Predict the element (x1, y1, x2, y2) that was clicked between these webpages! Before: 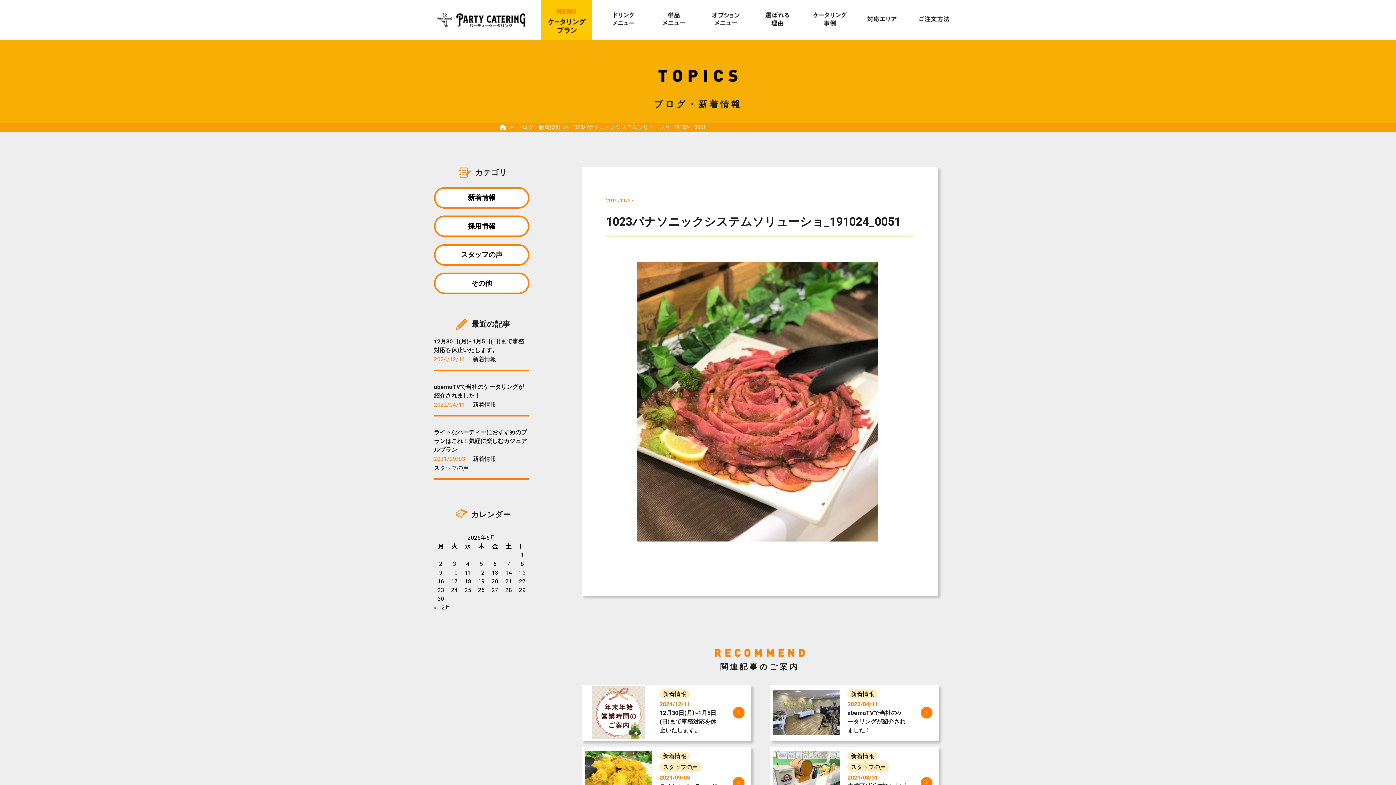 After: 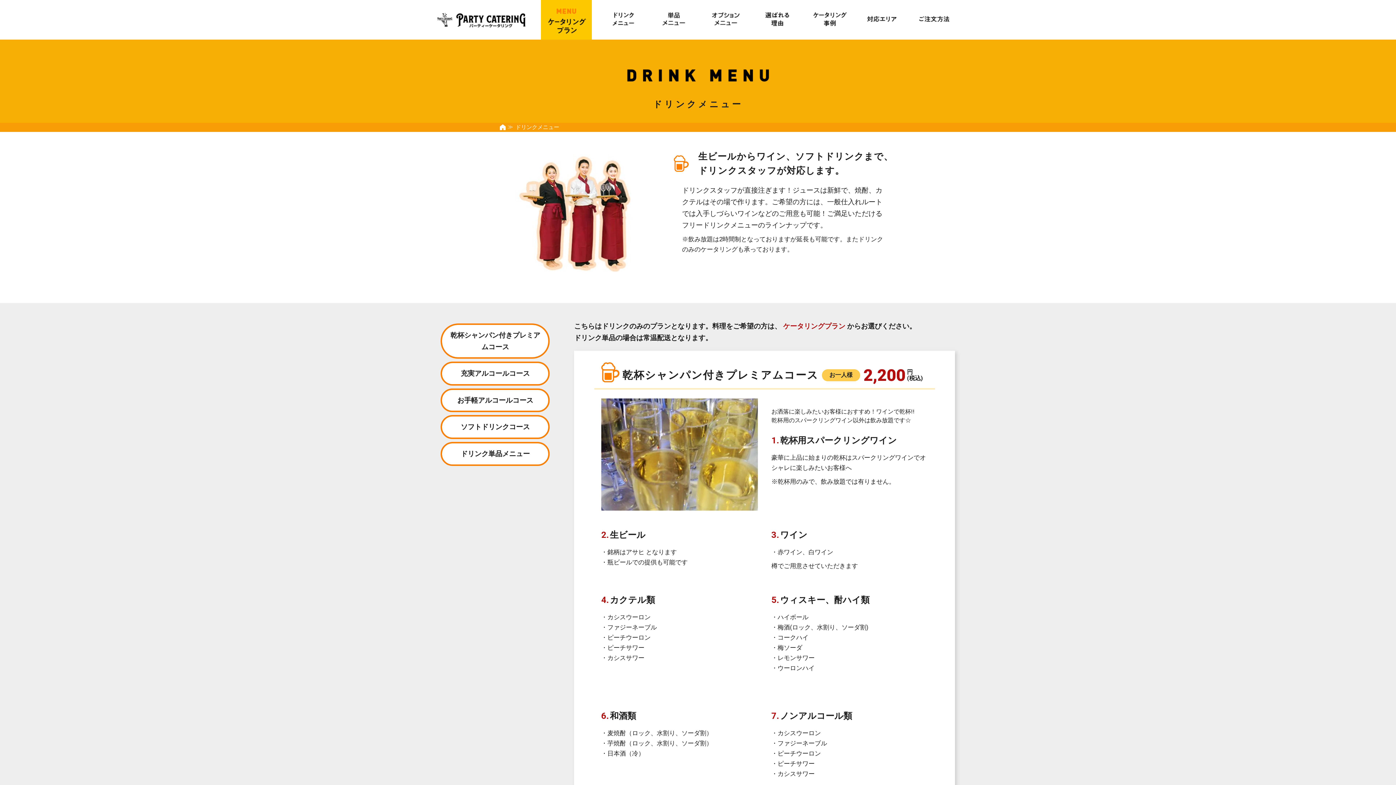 Action: bbox: (596, 11, 648, 28)